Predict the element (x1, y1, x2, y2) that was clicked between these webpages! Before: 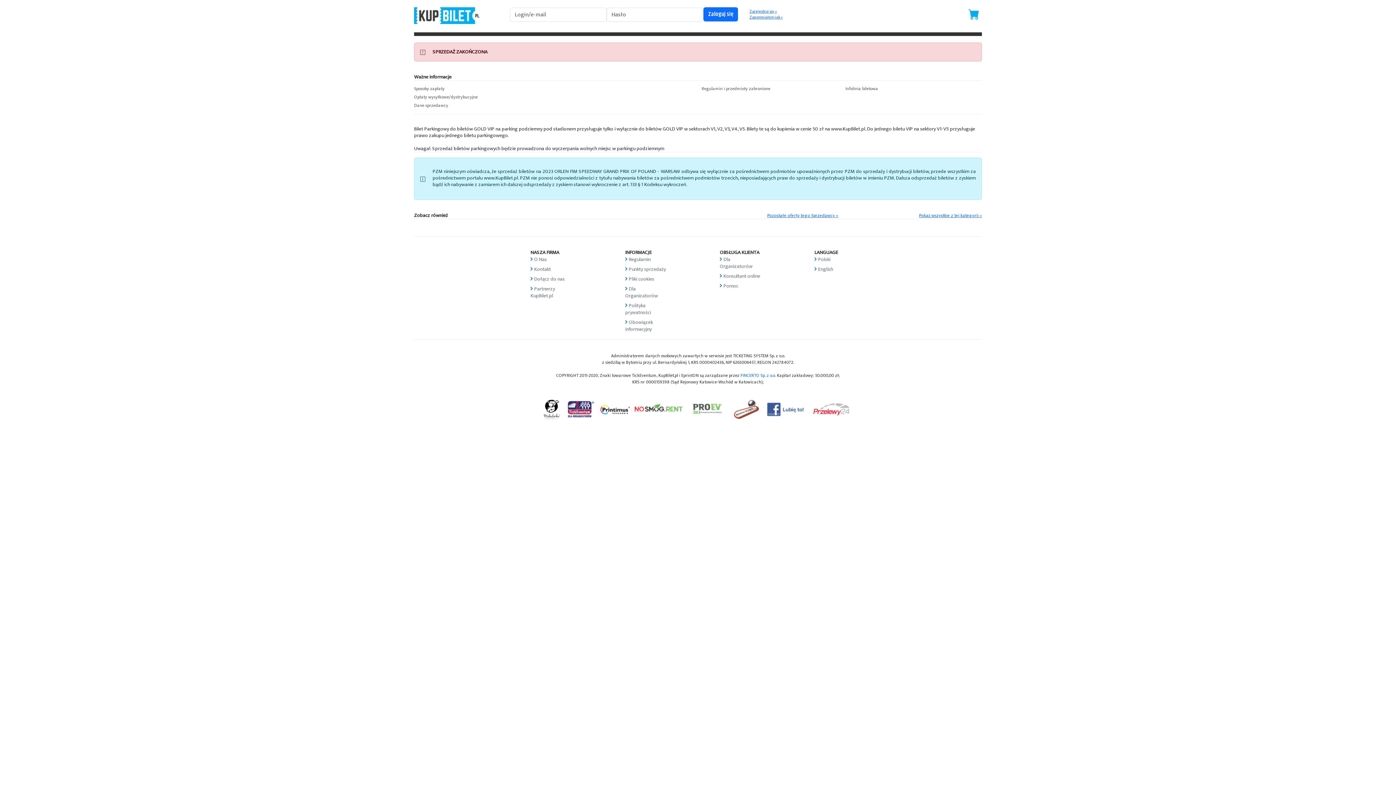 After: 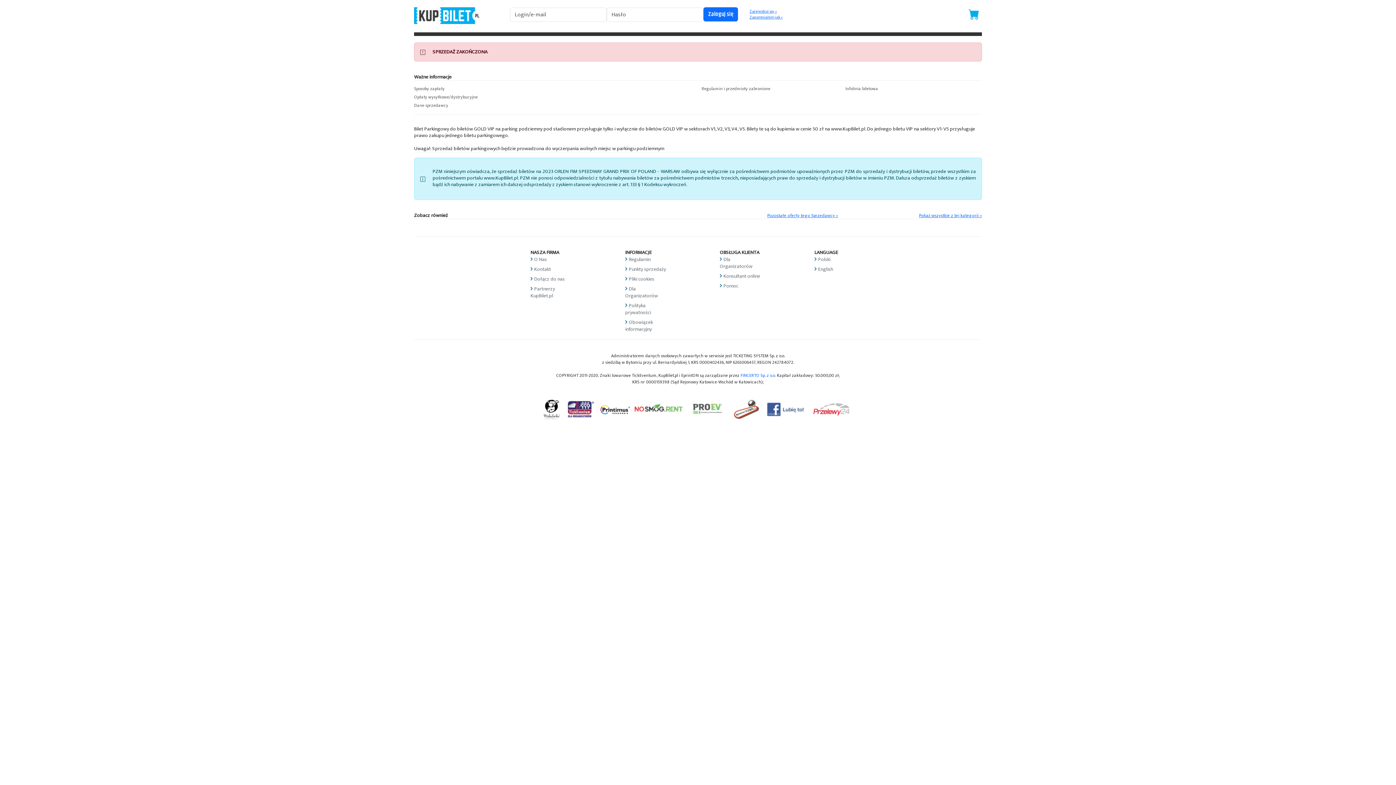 Action: bbox: (808, 405, 854, 413)